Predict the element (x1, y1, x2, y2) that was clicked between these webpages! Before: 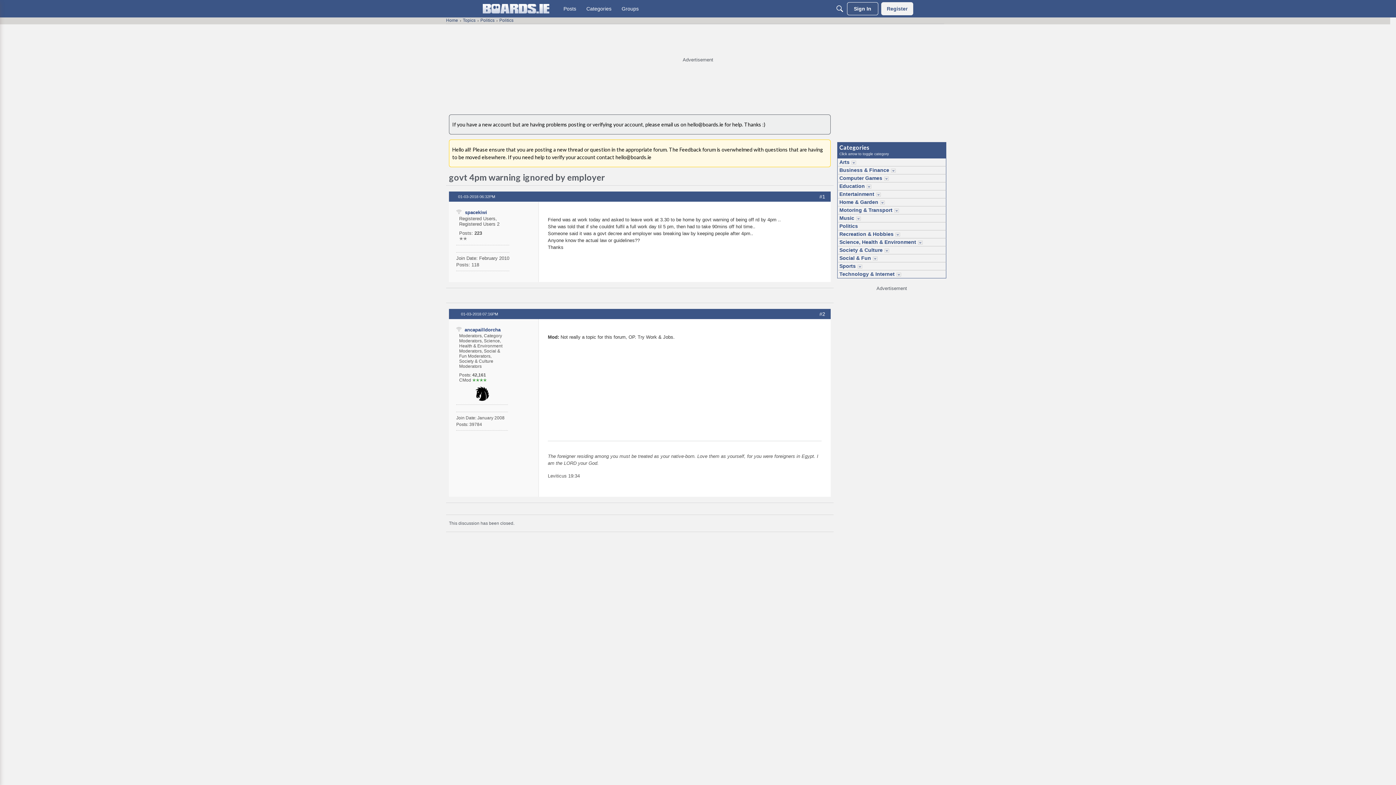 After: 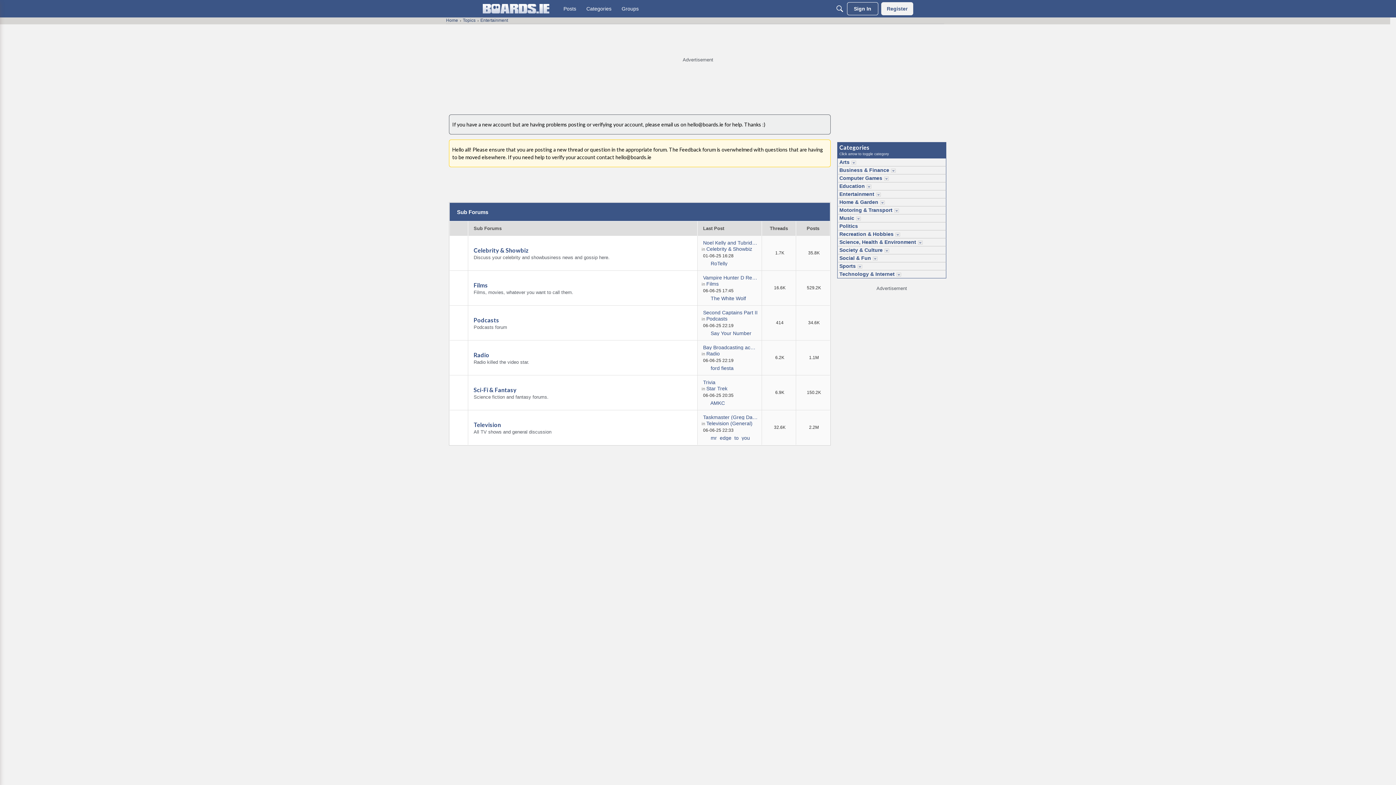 Action: bbox: (837, 190, 875, 198) label: Entertainment